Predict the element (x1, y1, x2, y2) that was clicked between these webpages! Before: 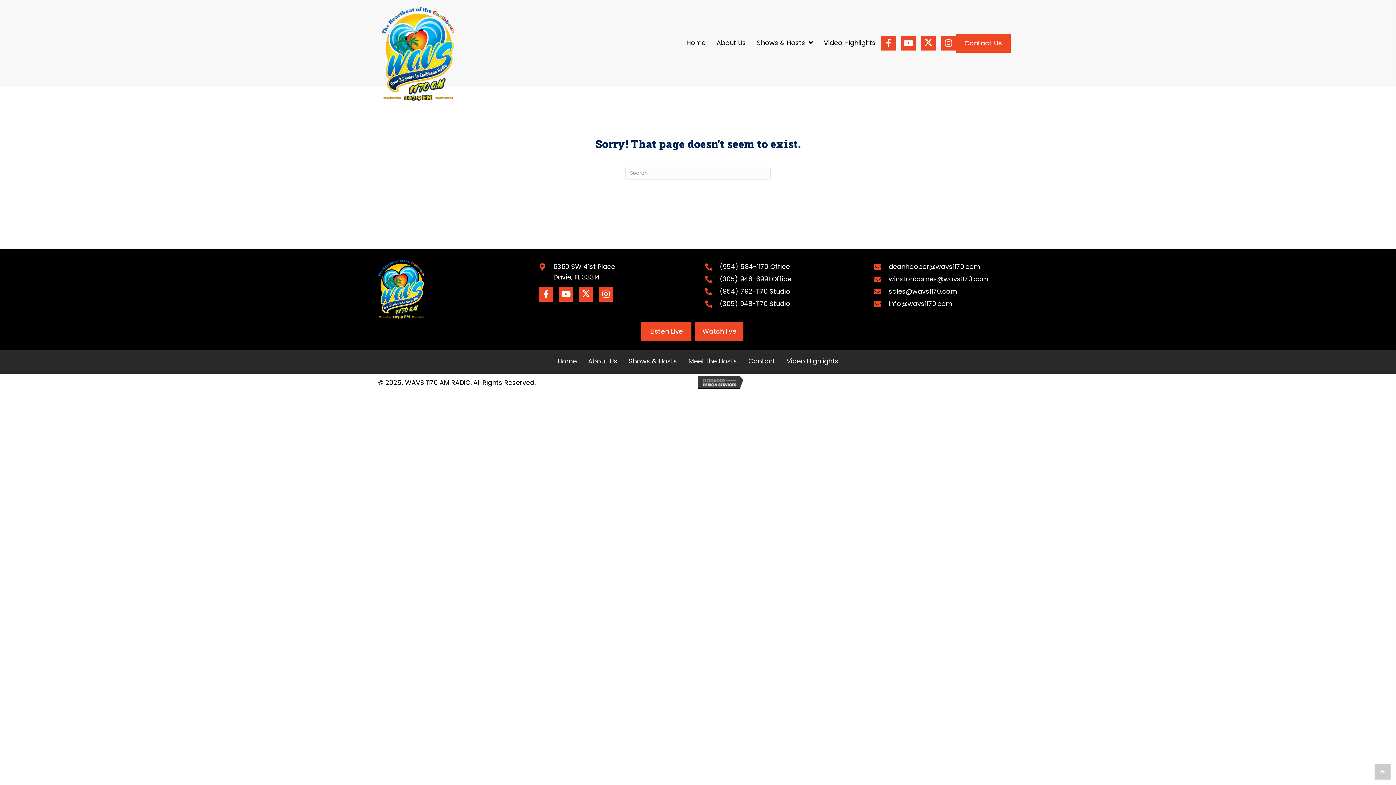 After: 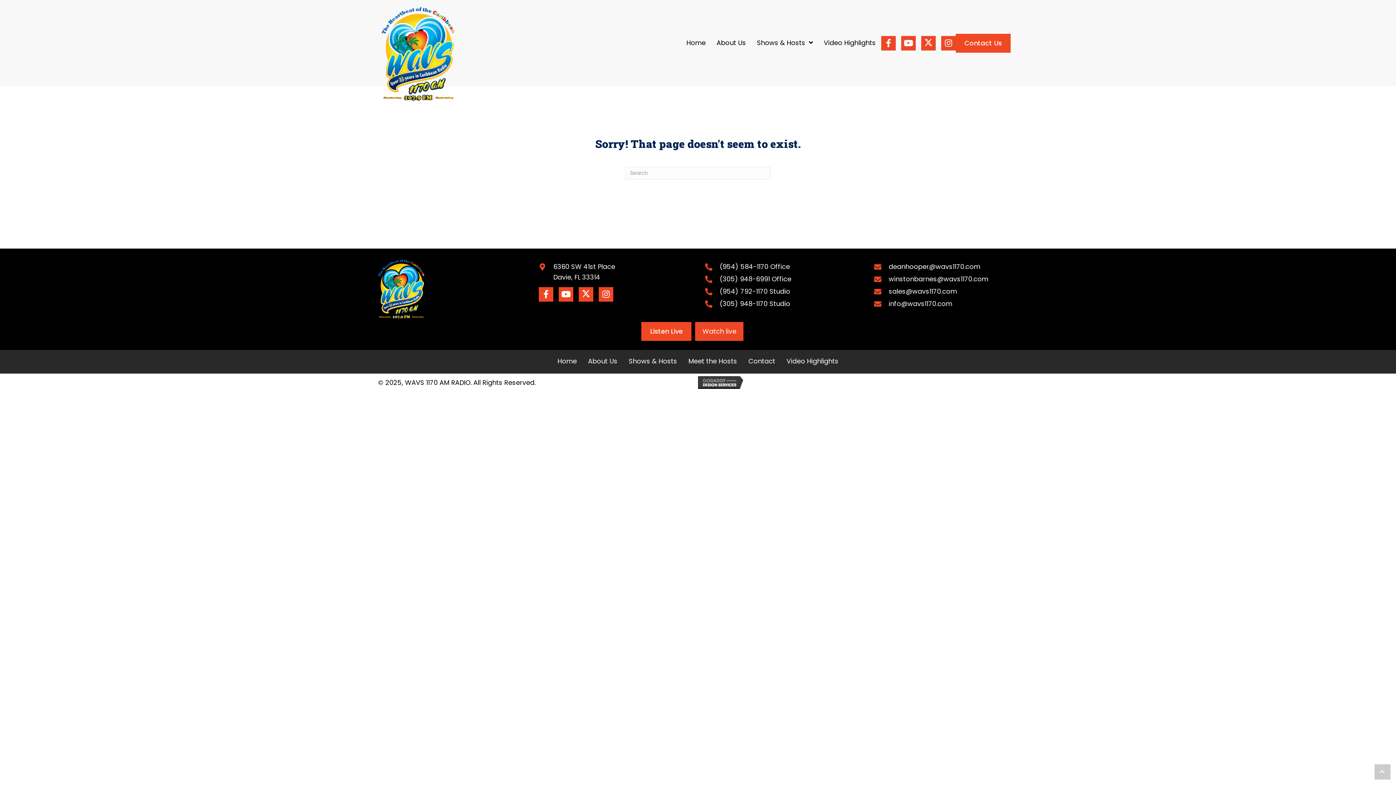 Action: label: (305) 948-6991 bbox: (719, 273, 770, 284)